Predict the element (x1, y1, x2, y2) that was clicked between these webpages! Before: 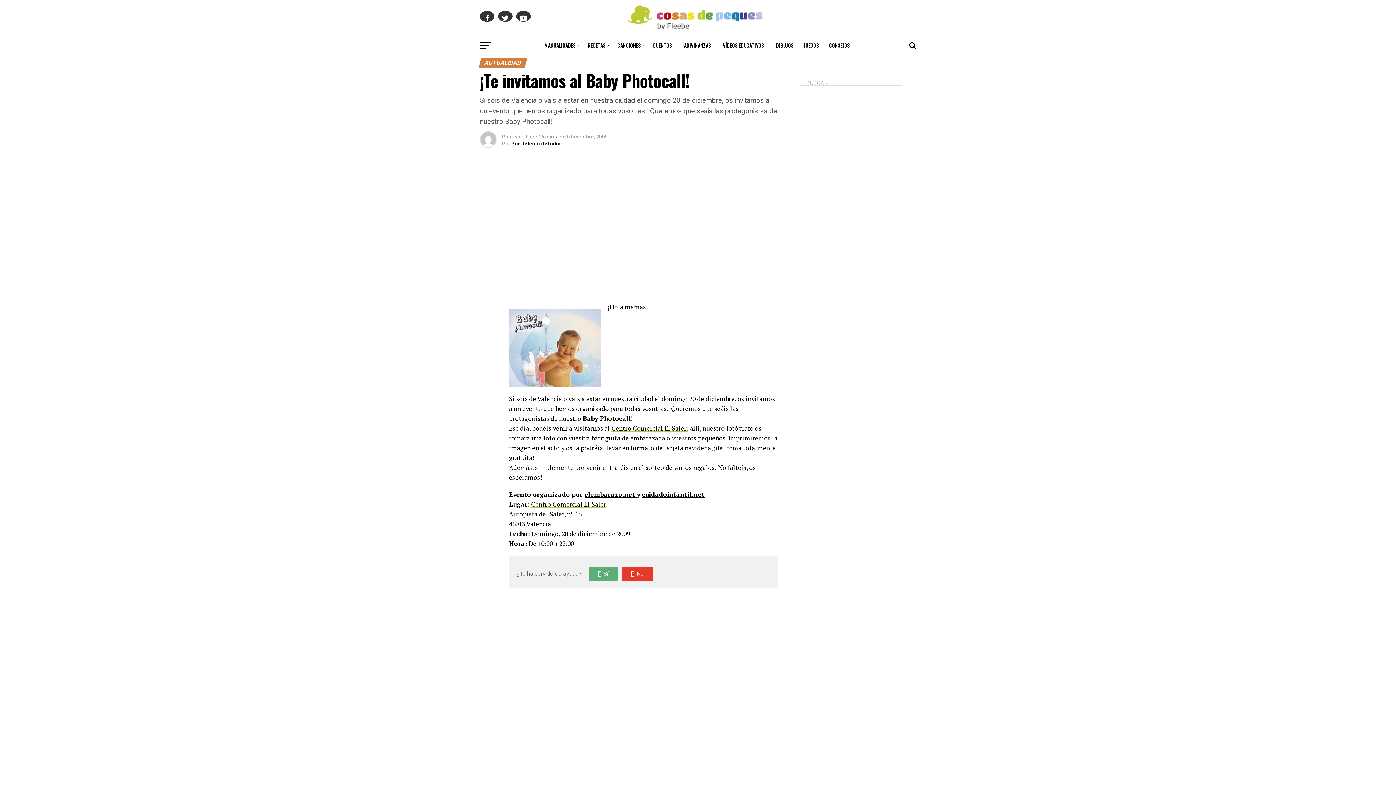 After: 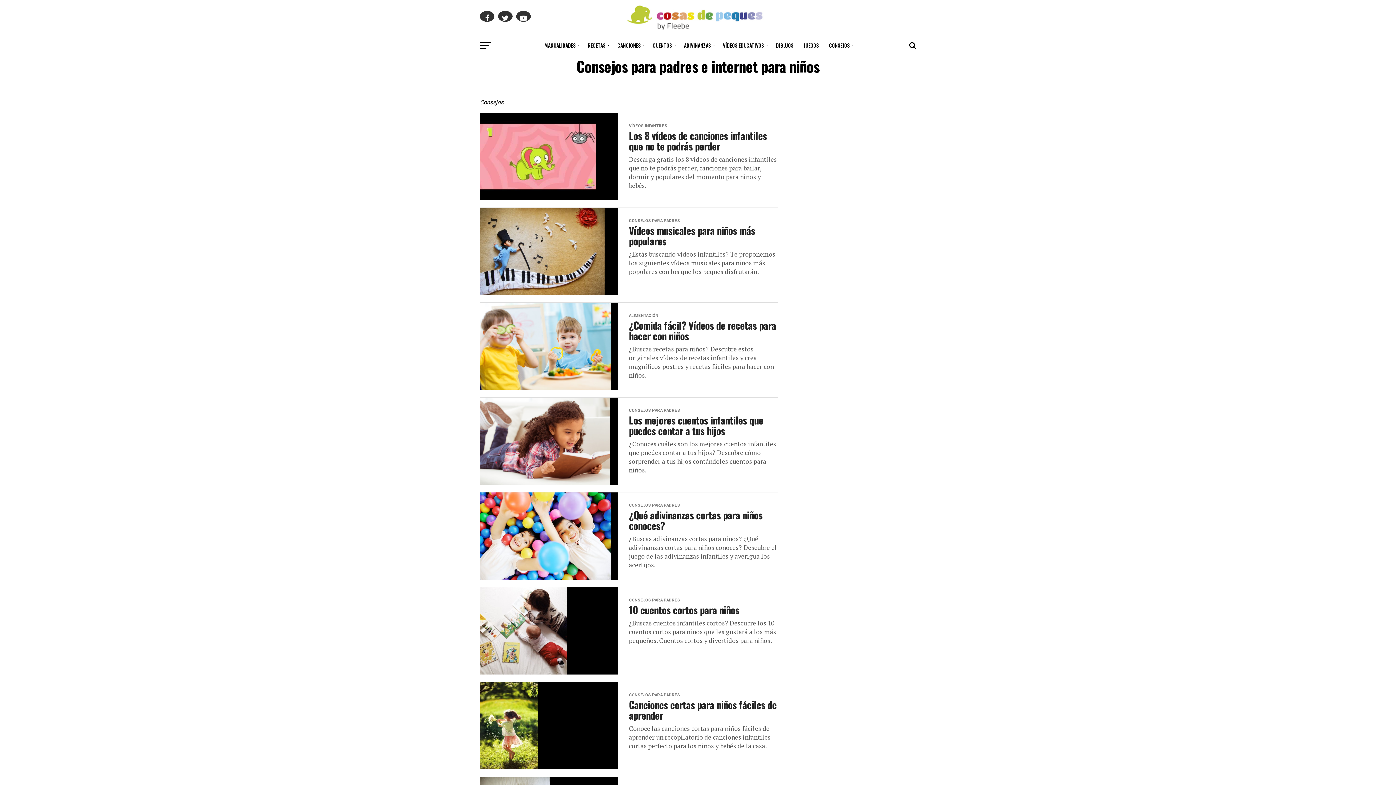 Action: label: CONSEJOS bbox: (824, 36, 856, 54)